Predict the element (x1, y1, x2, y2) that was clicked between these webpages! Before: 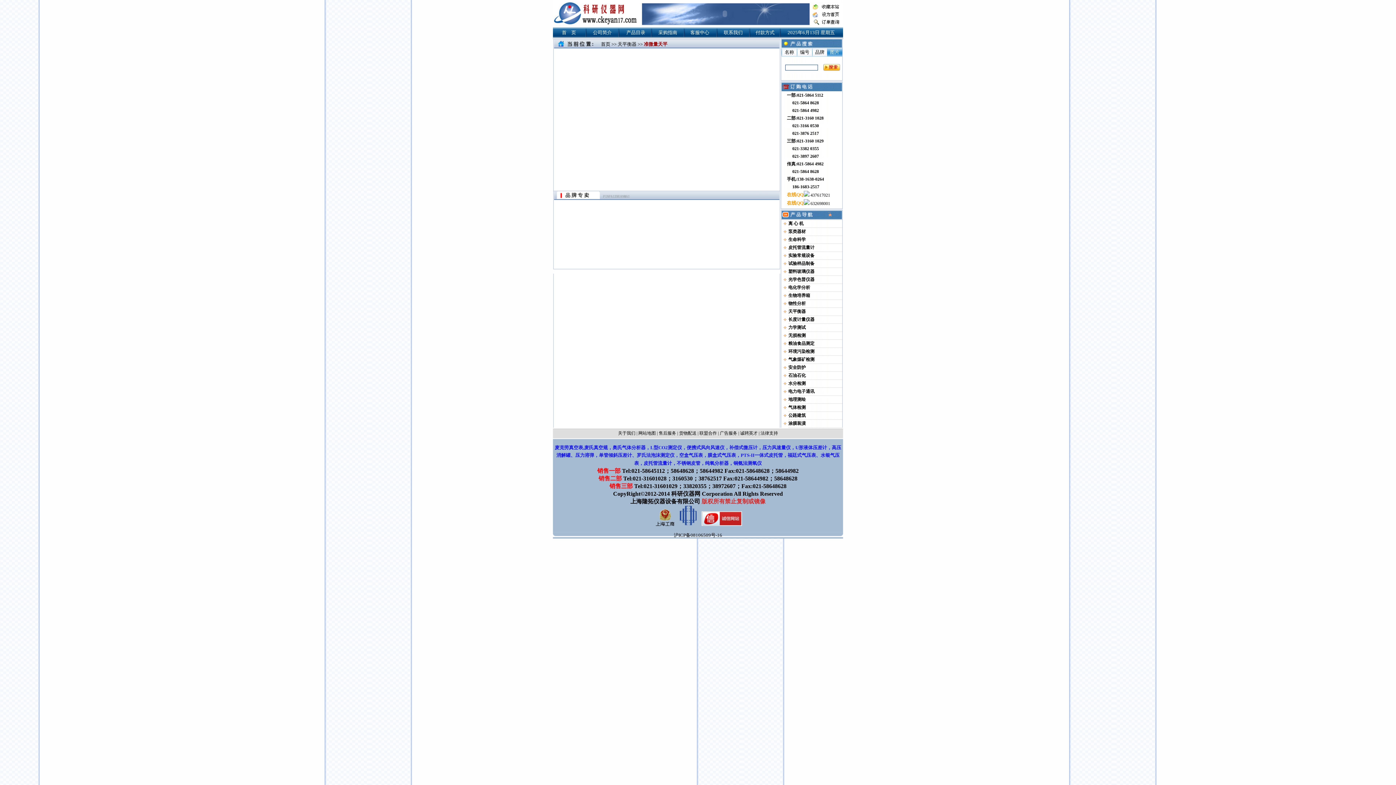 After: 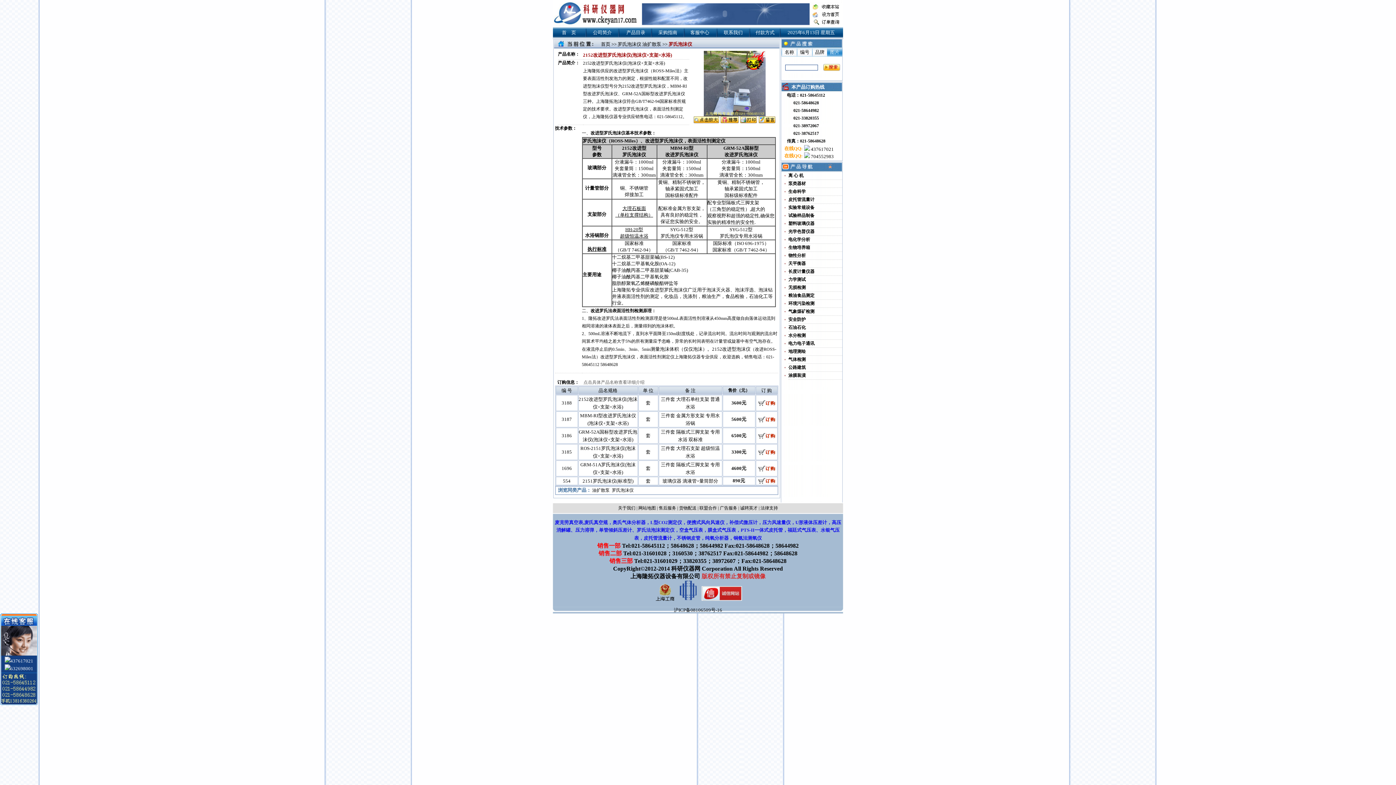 Action: bbox: (636, 453, 674, 458) label: 罗氏法泡沫测定仪